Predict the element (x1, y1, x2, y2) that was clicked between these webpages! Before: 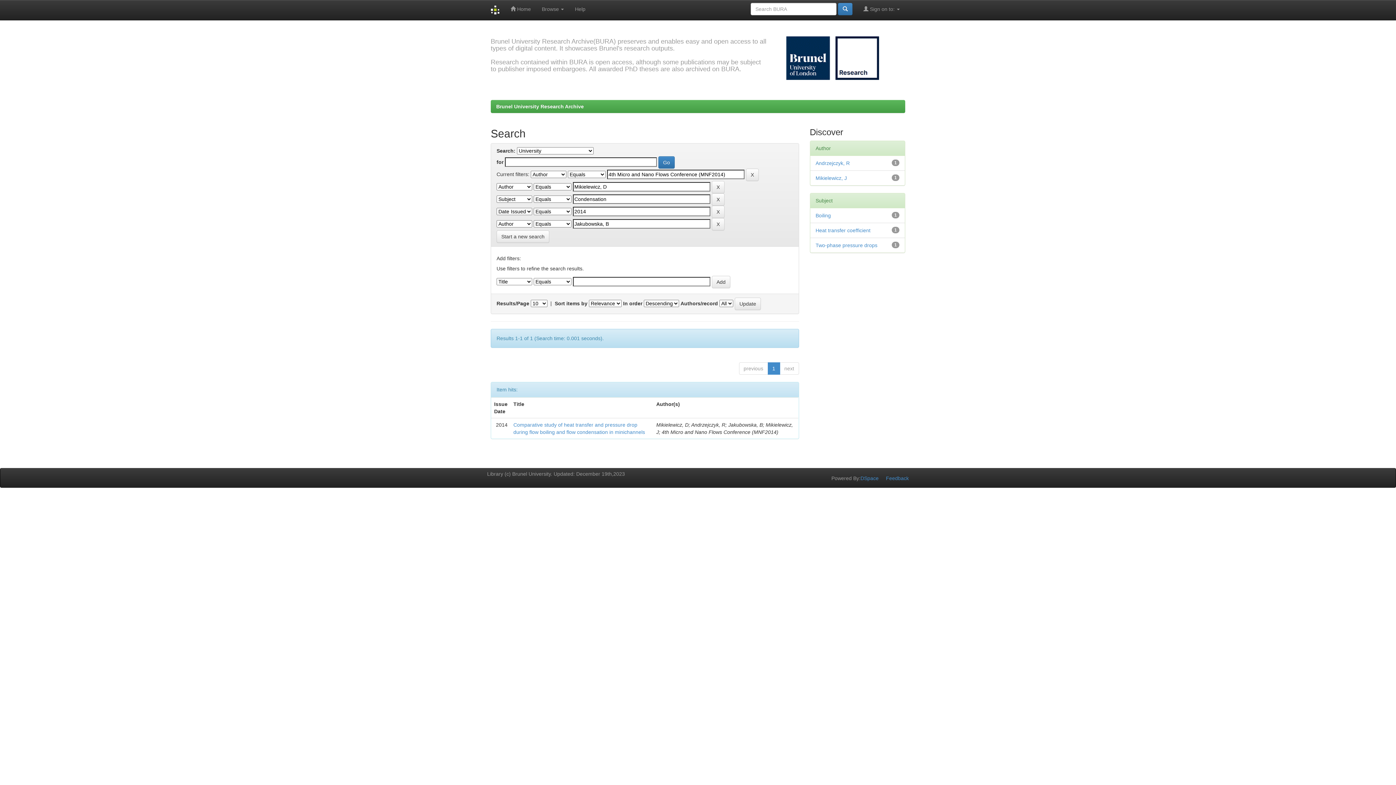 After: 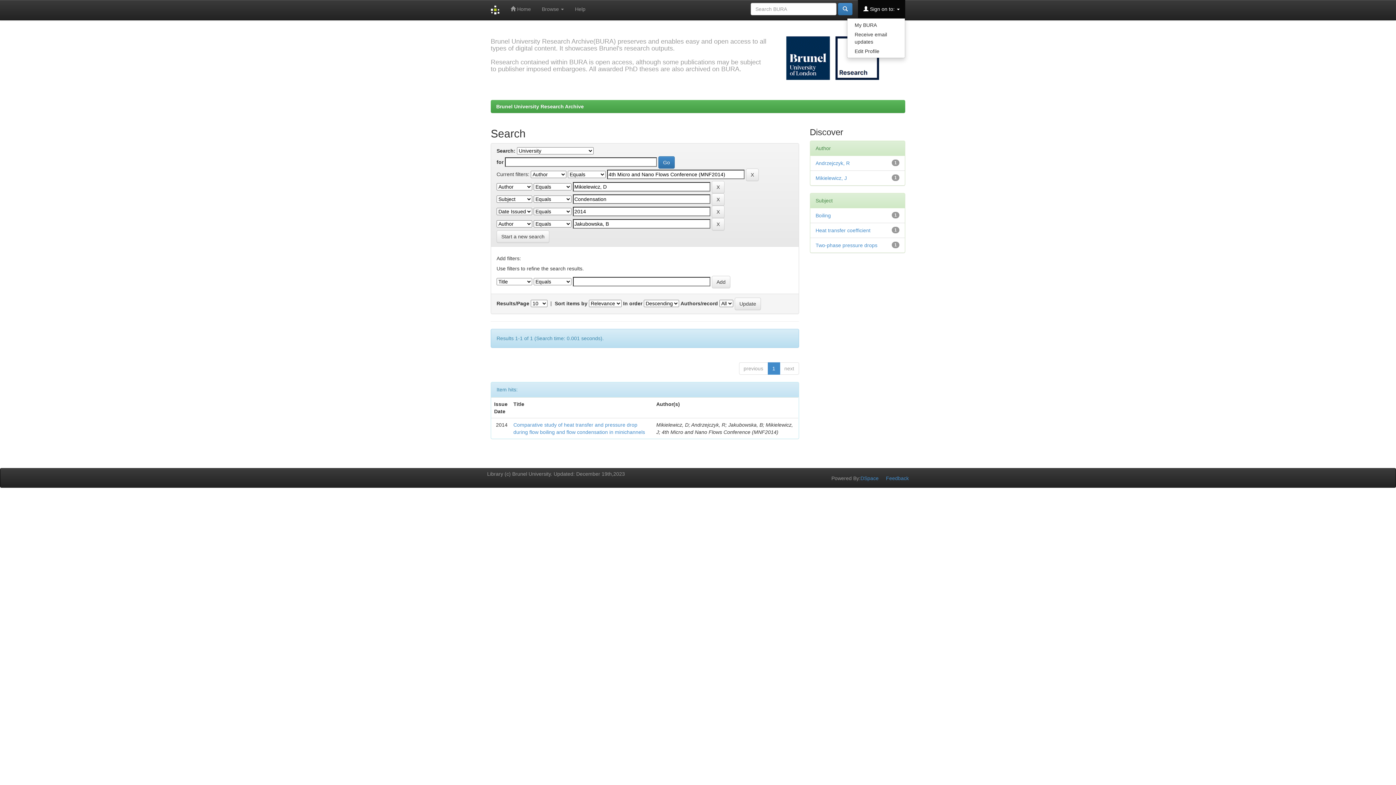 Action: label:  Sign on to:  bbox: (858, 0, 905, 18)